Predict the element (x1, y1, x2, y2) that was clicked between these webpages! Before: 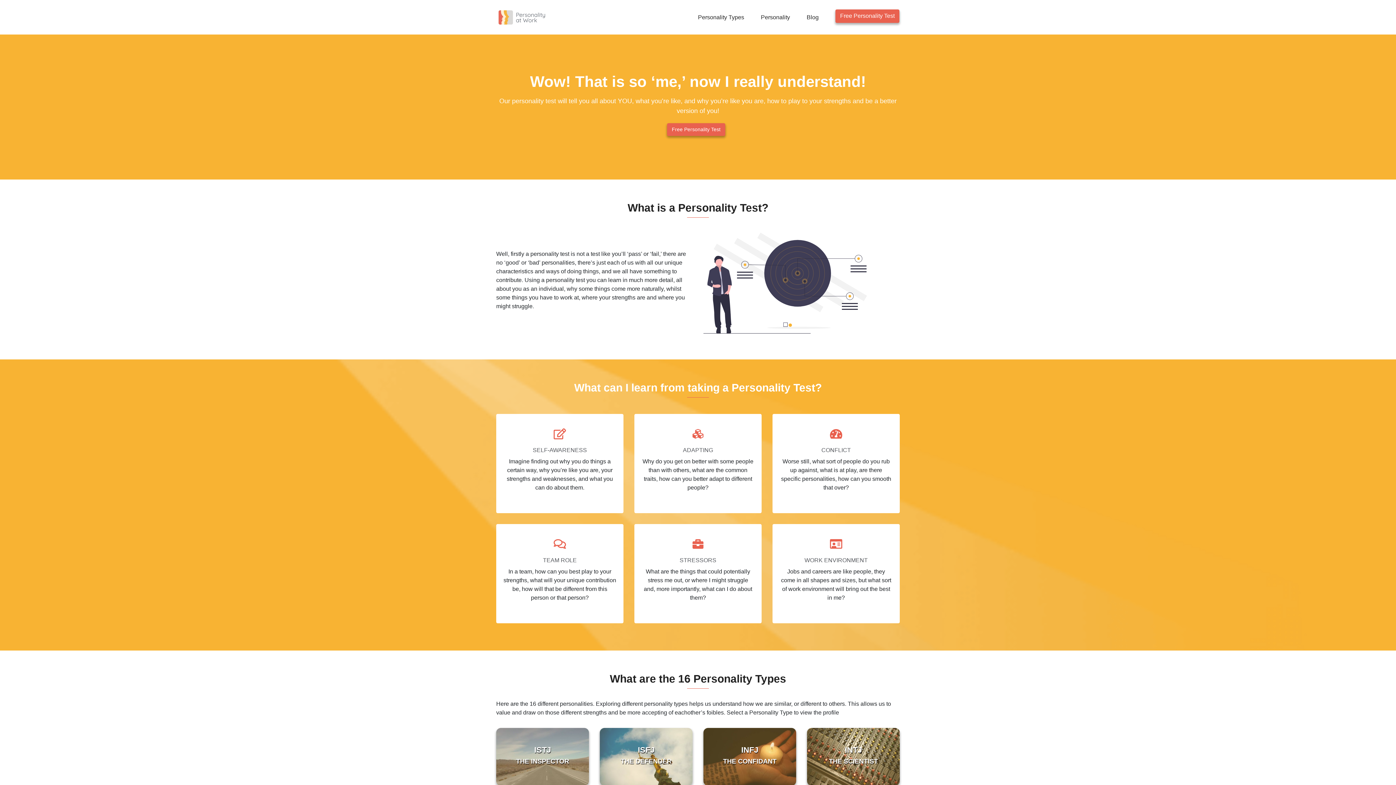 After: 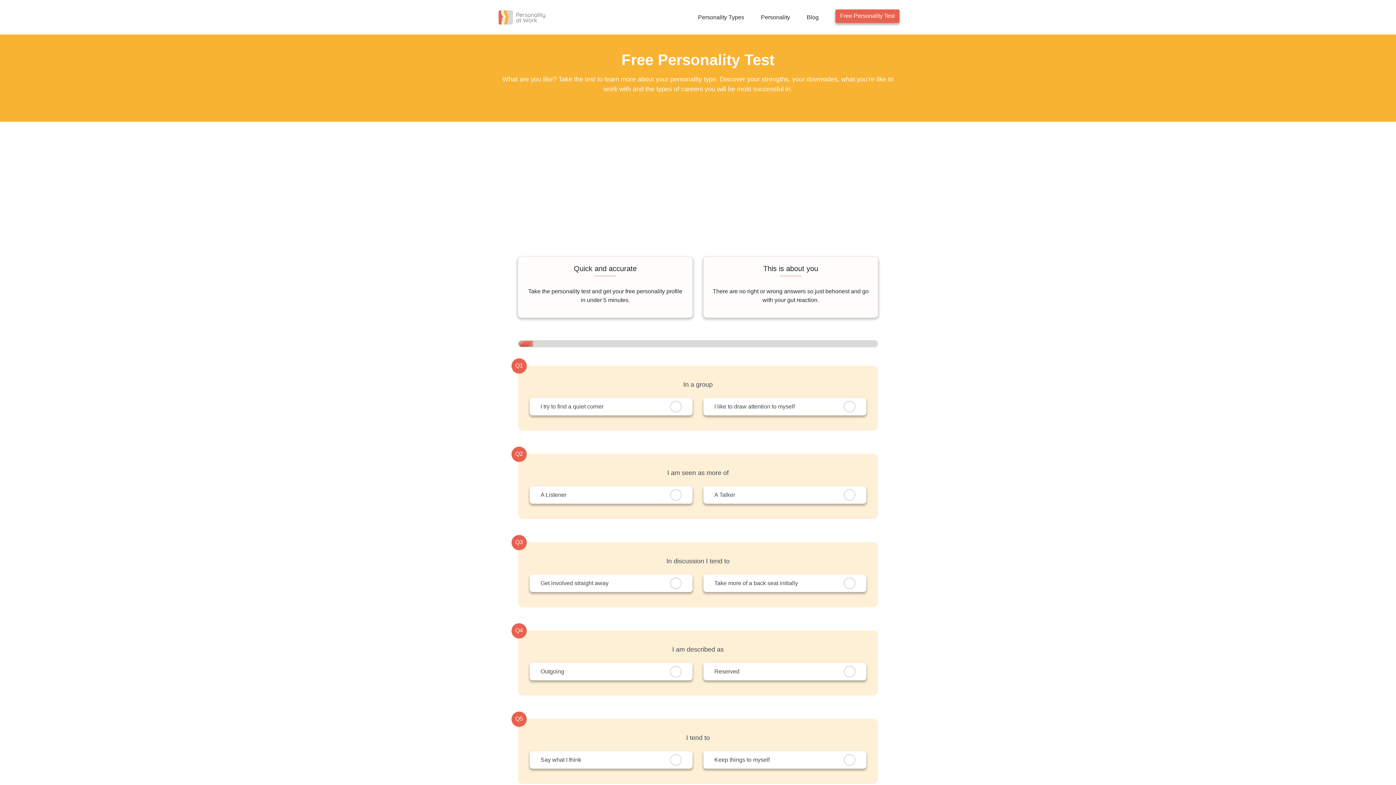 Action: label: Free Personality Test bbox: (835, 9, 899, 22)